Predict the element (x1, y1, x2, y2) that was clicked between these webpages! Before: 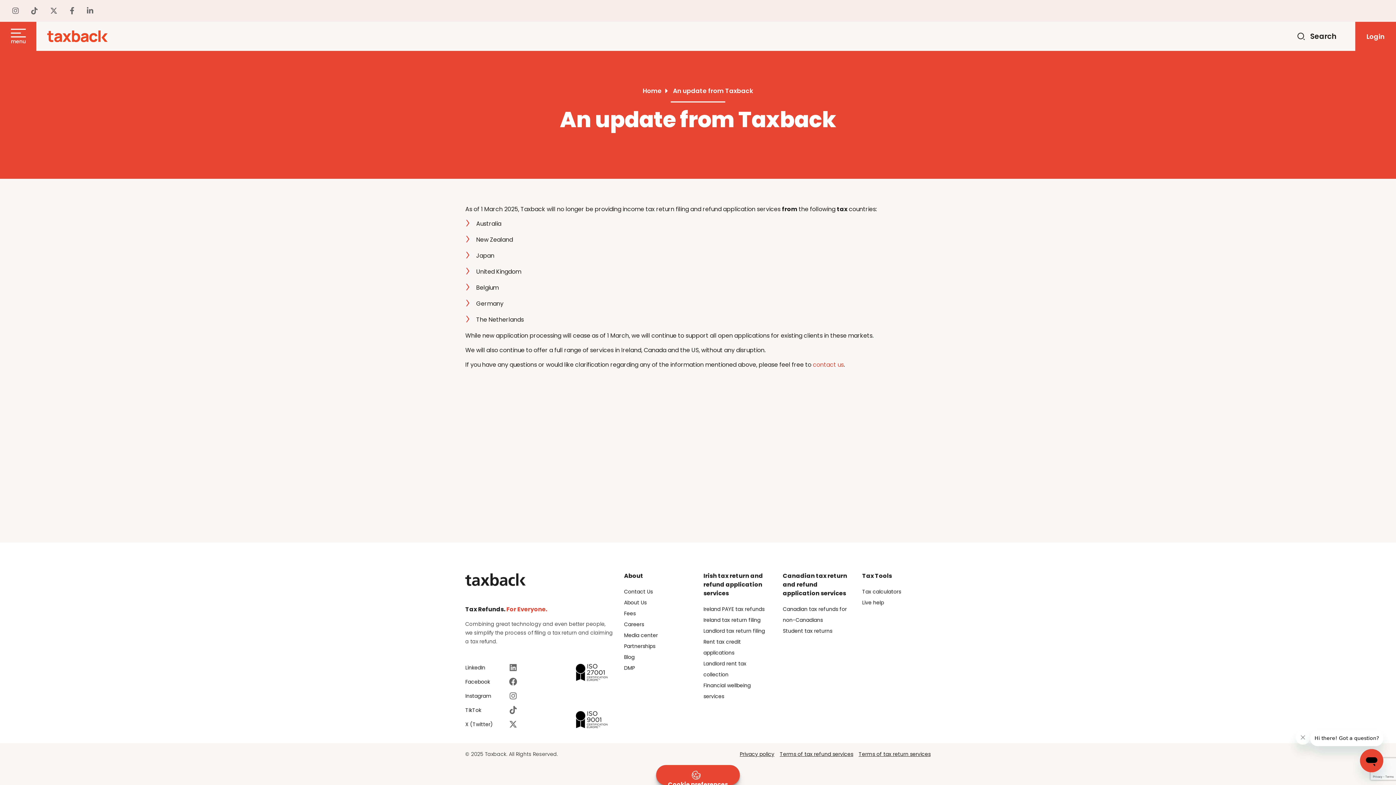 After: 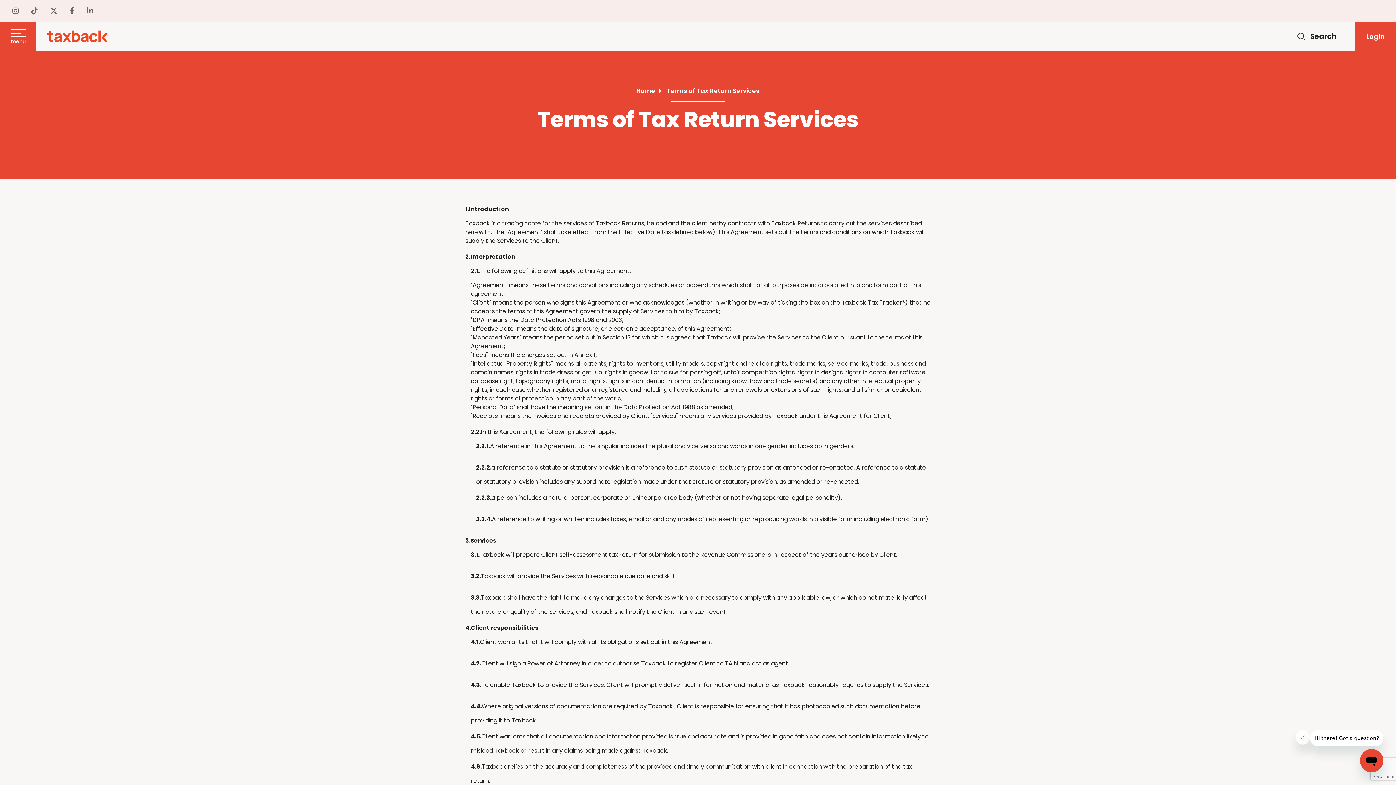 Action: label: Terms of tax return services bbox: (858, 750, 930, 758)